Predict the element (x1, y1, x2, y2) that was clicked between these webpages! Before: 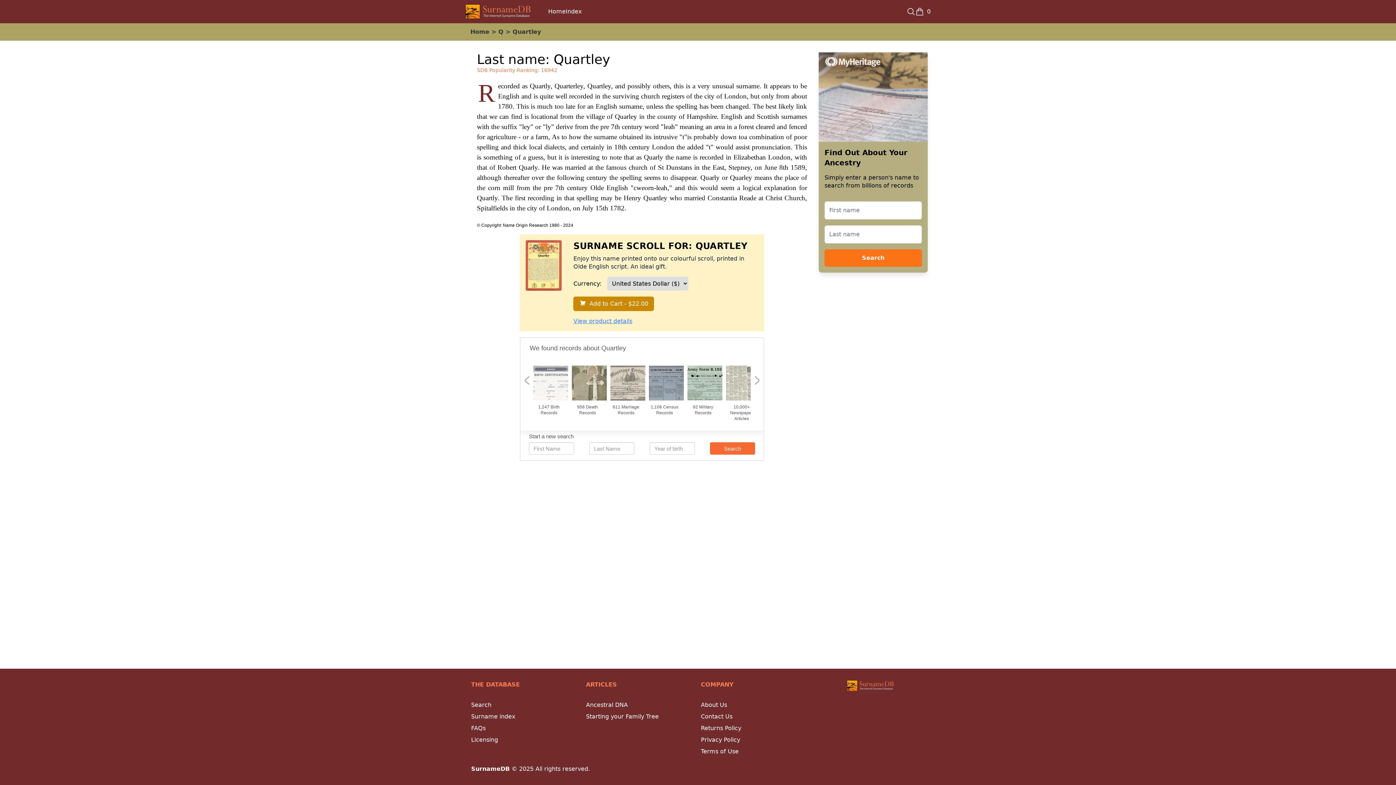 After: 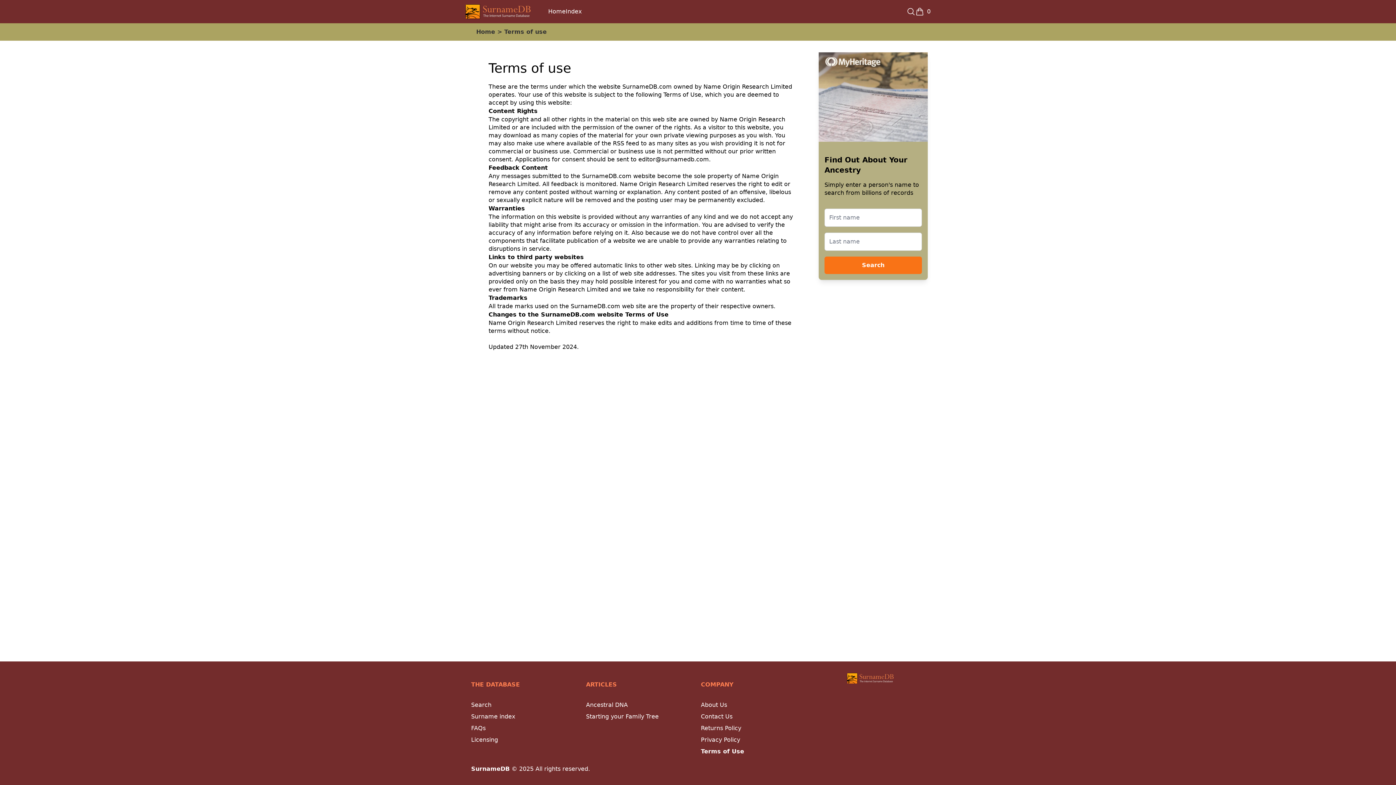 Action: label: Terms of Use bbox: (701, 748, 738, 755)